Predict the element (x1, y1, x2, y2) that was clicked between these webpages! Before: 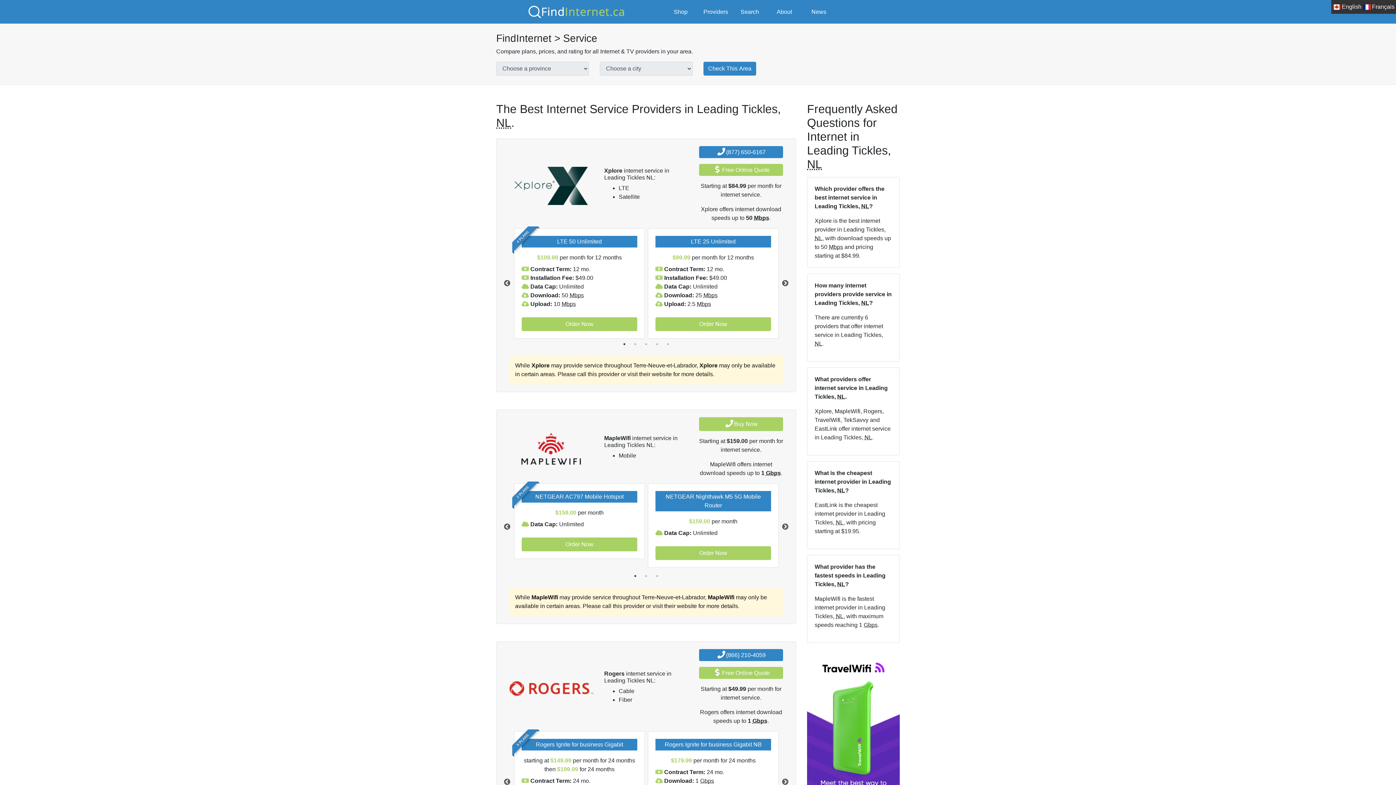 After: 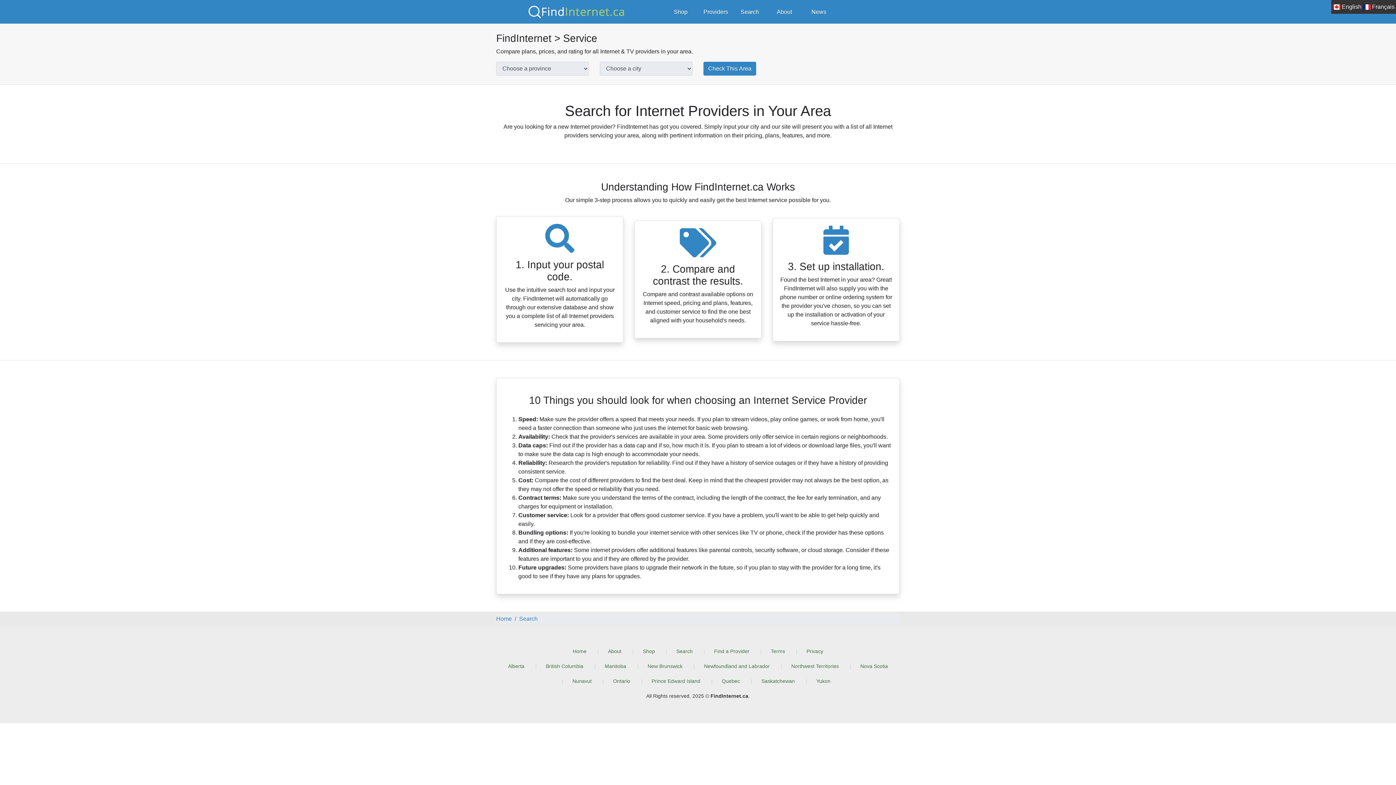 Action: label: Search bbox: (740, 8, 759, 14)